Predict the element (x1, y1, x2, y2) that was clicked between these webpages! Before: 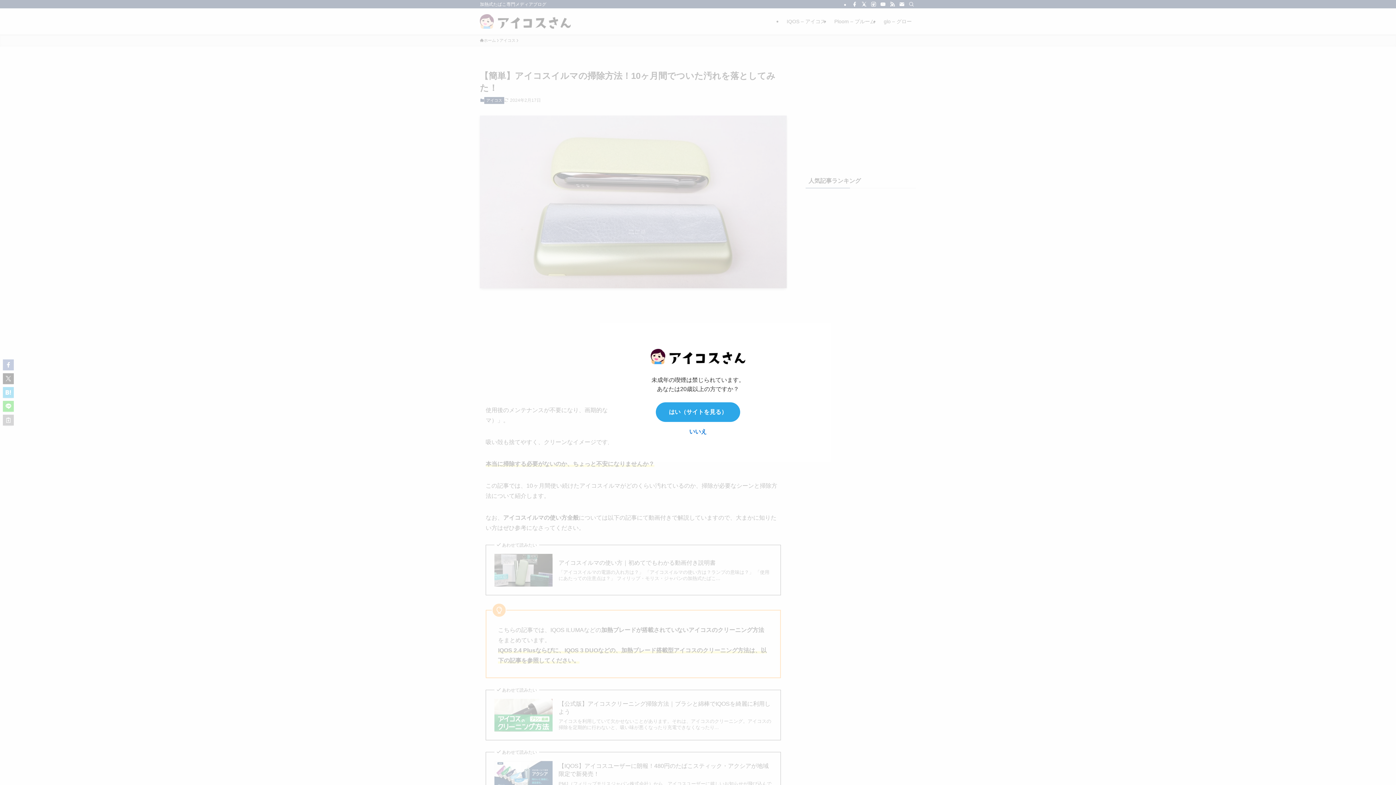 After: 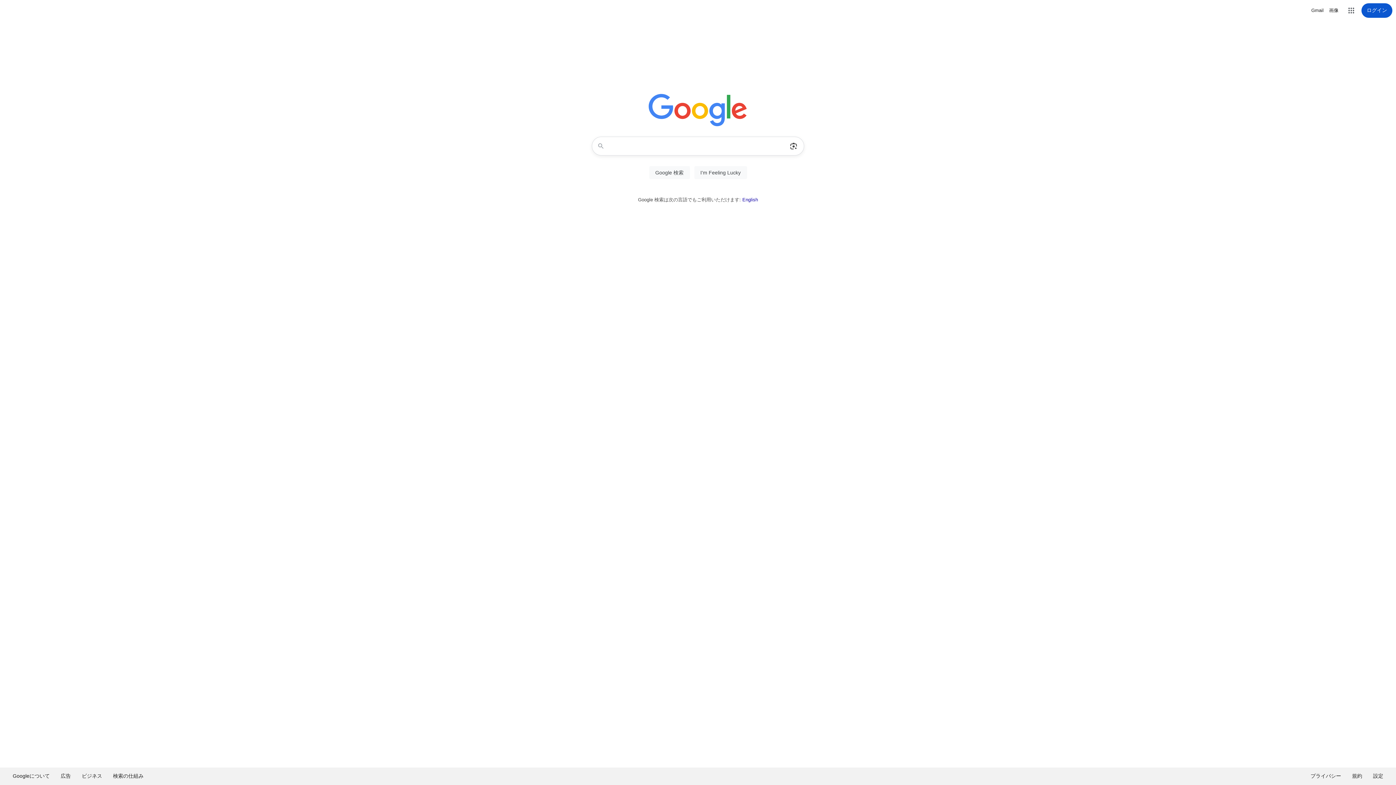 Action: bbox: (689, 428, 706, 434) label: いいえ